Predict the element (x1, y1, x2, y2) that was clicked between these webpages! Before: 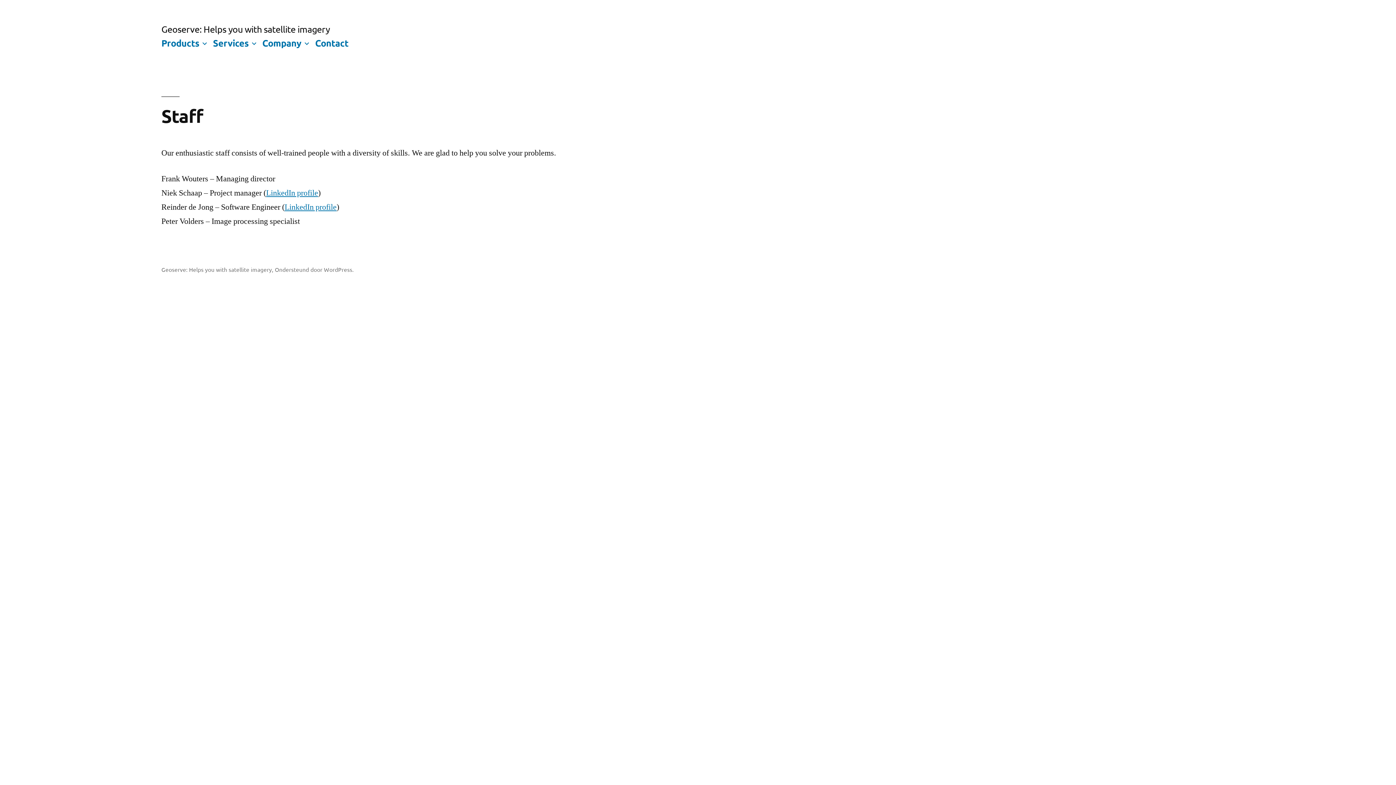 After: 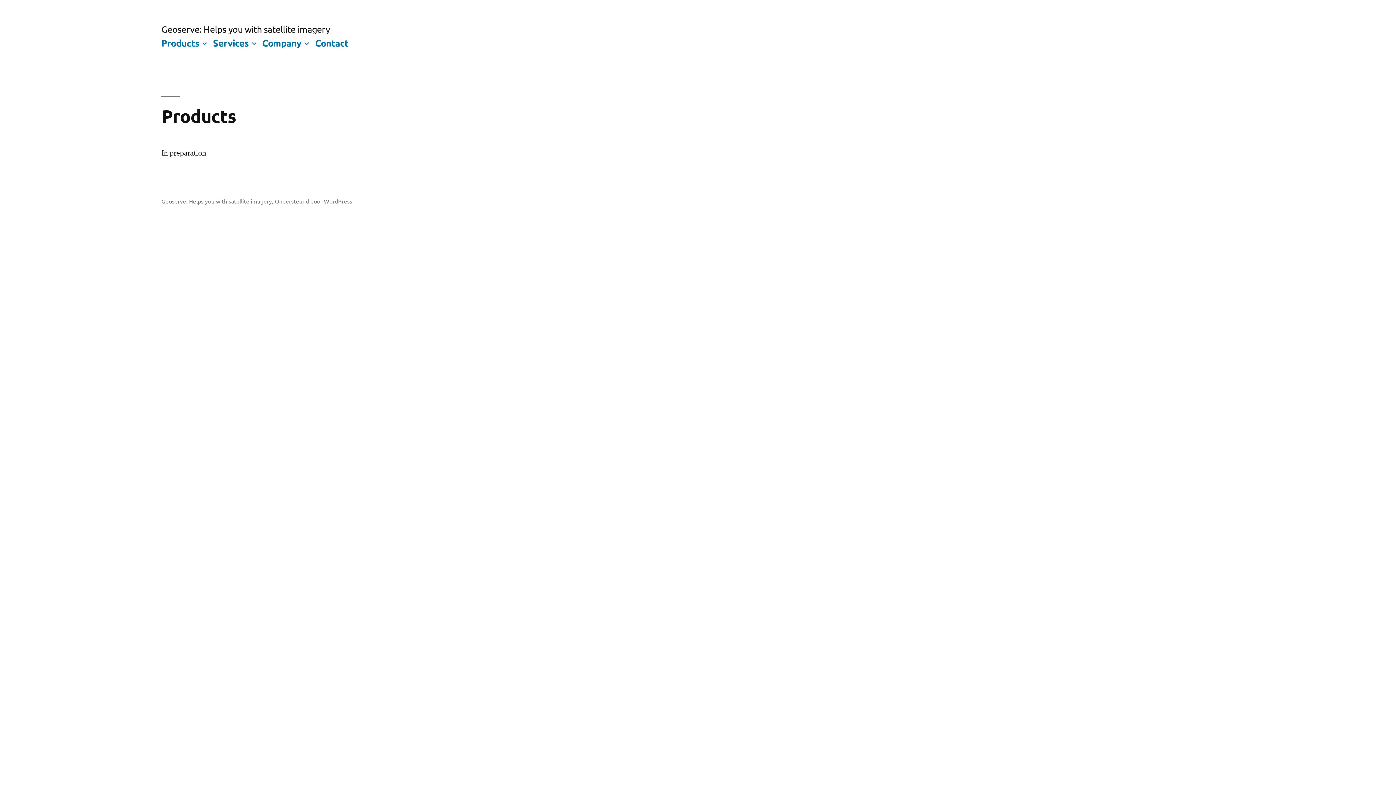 Action: bbox: (161, 36, 199, 48) label: Products